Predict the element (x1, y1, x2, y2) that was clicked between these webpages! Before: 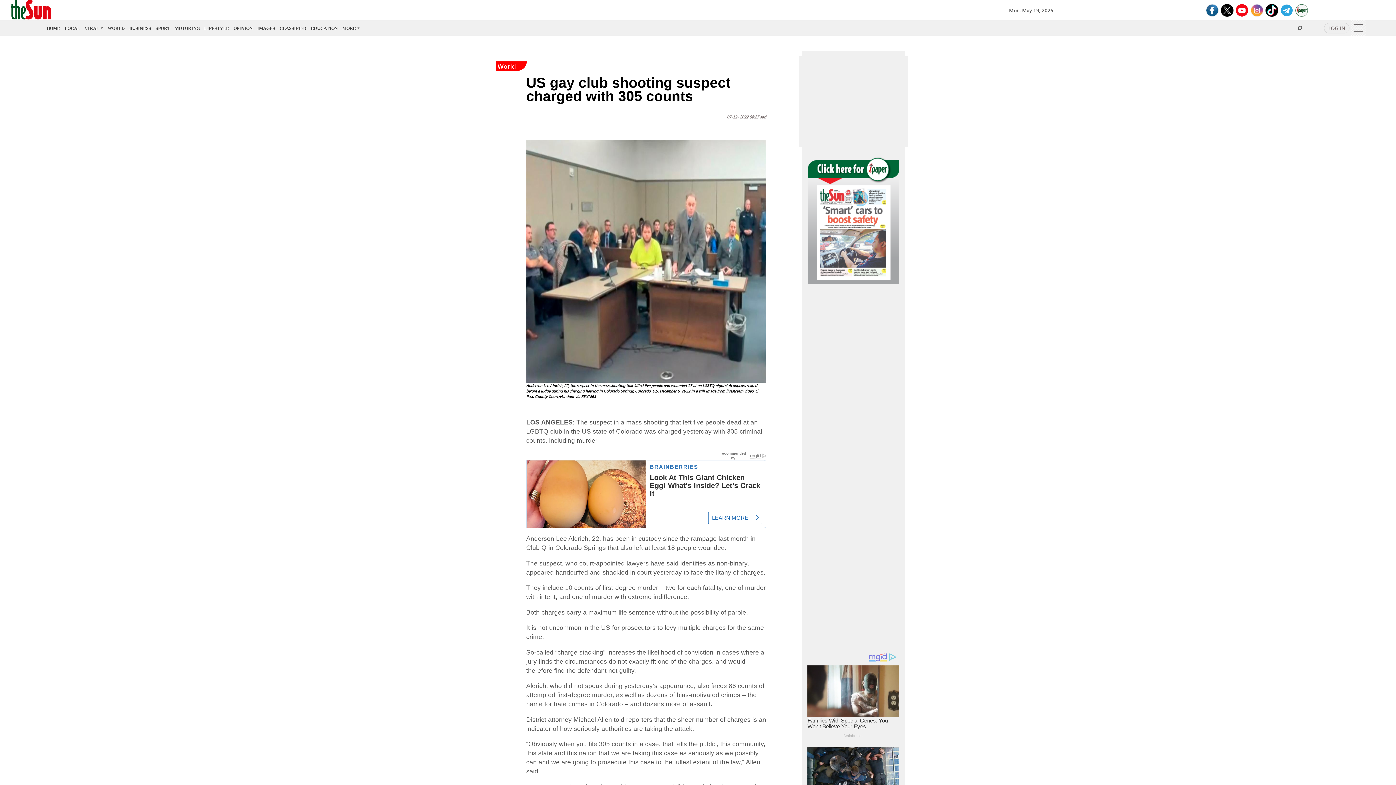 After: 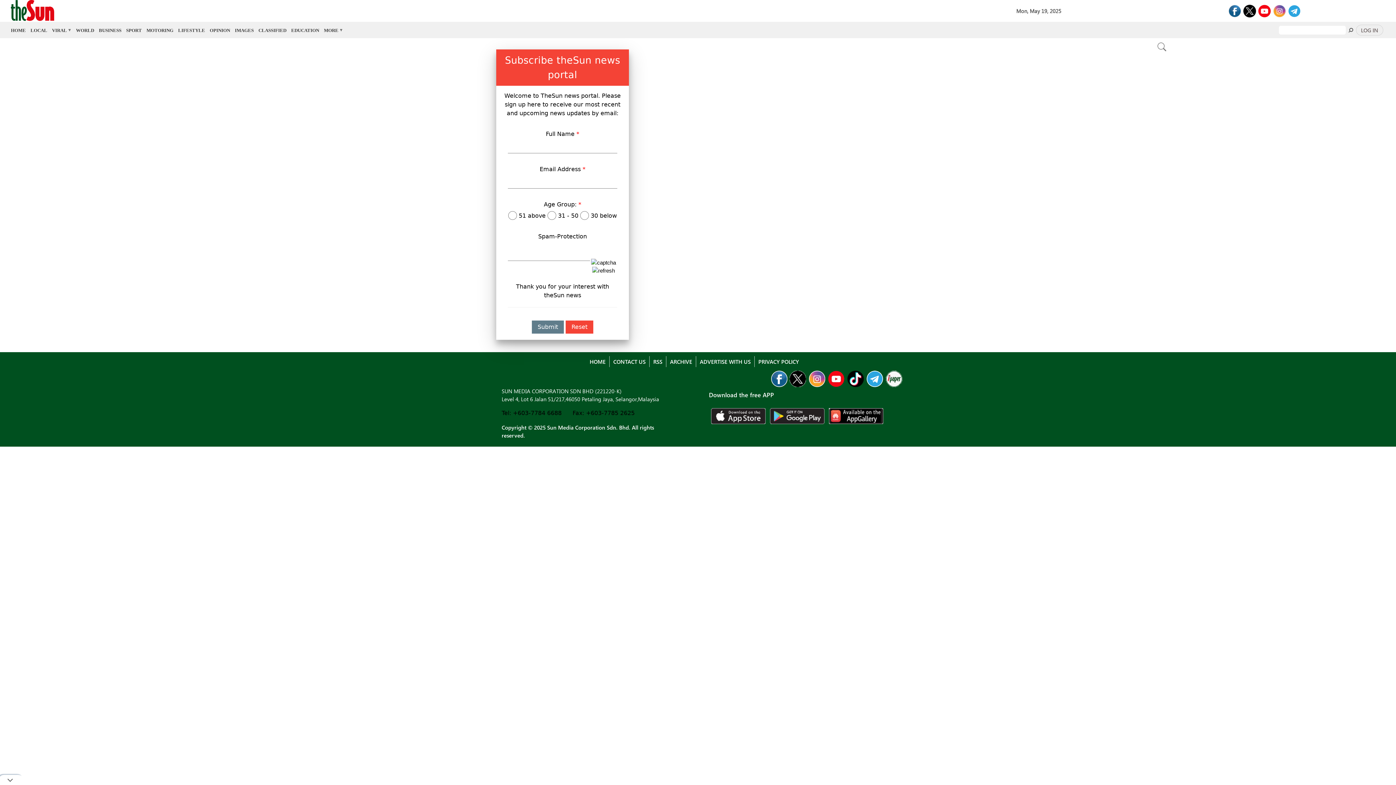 Action: label: LOG IN bbox: (1322, 25, 1351, 31)